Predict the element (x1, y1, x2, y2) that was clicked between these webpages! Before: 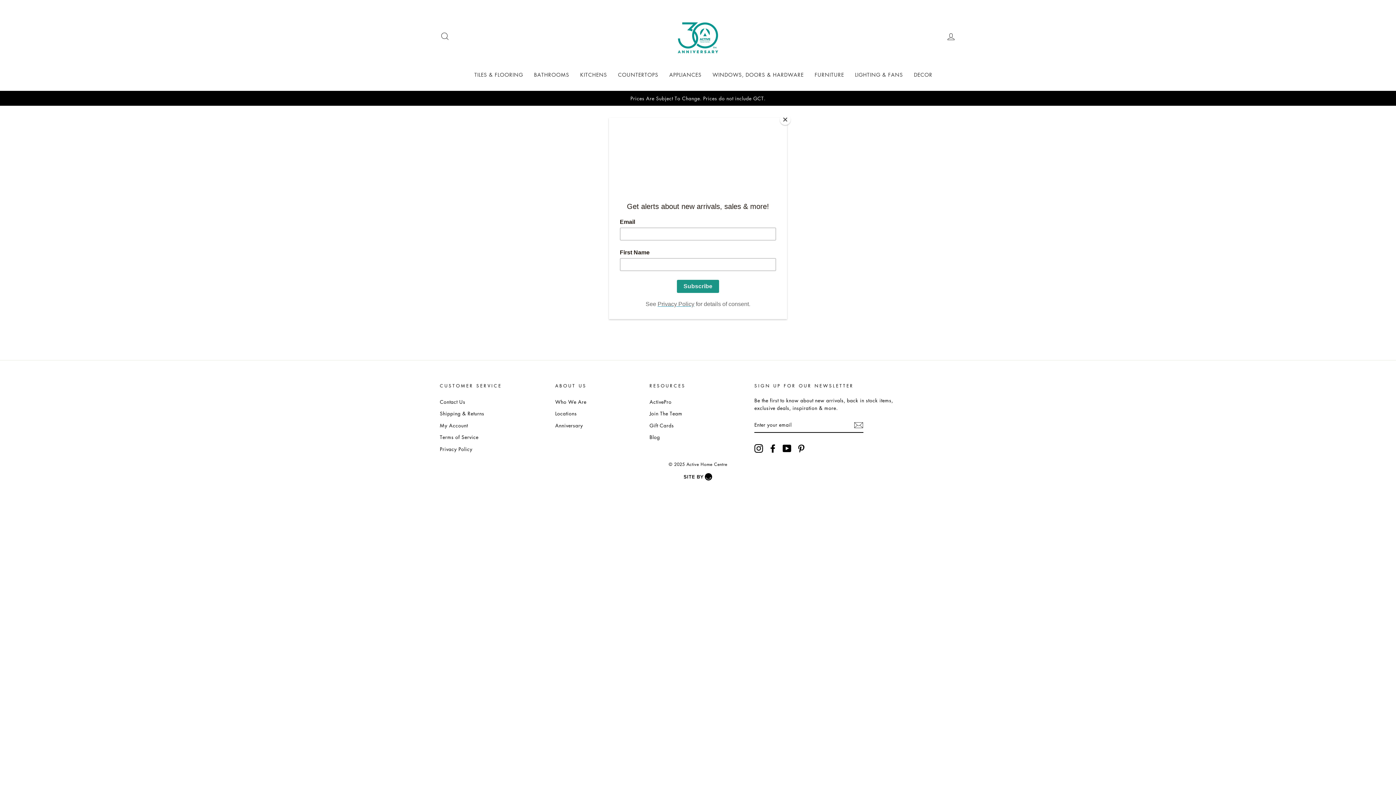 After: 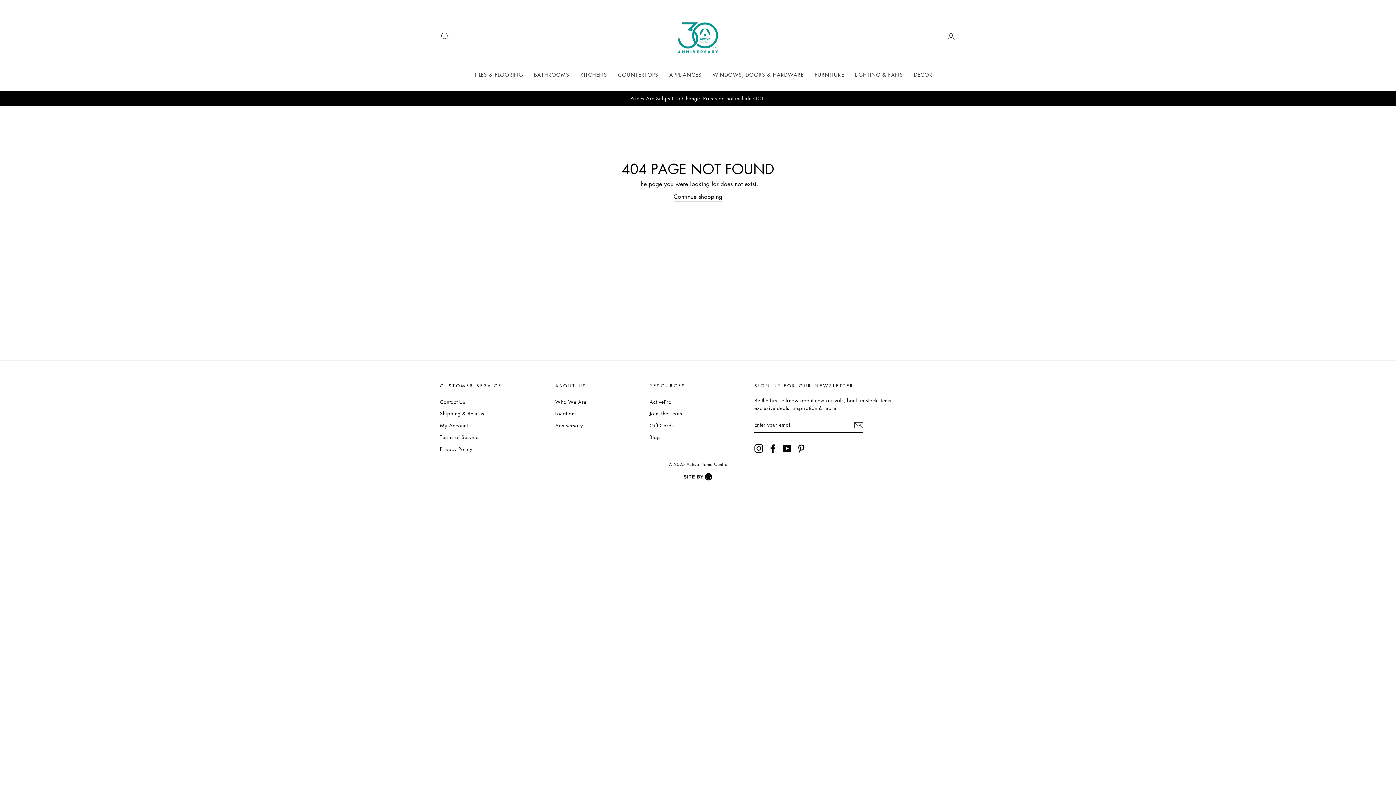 Action: label: Close bbox: (780, 114, 790, 125)